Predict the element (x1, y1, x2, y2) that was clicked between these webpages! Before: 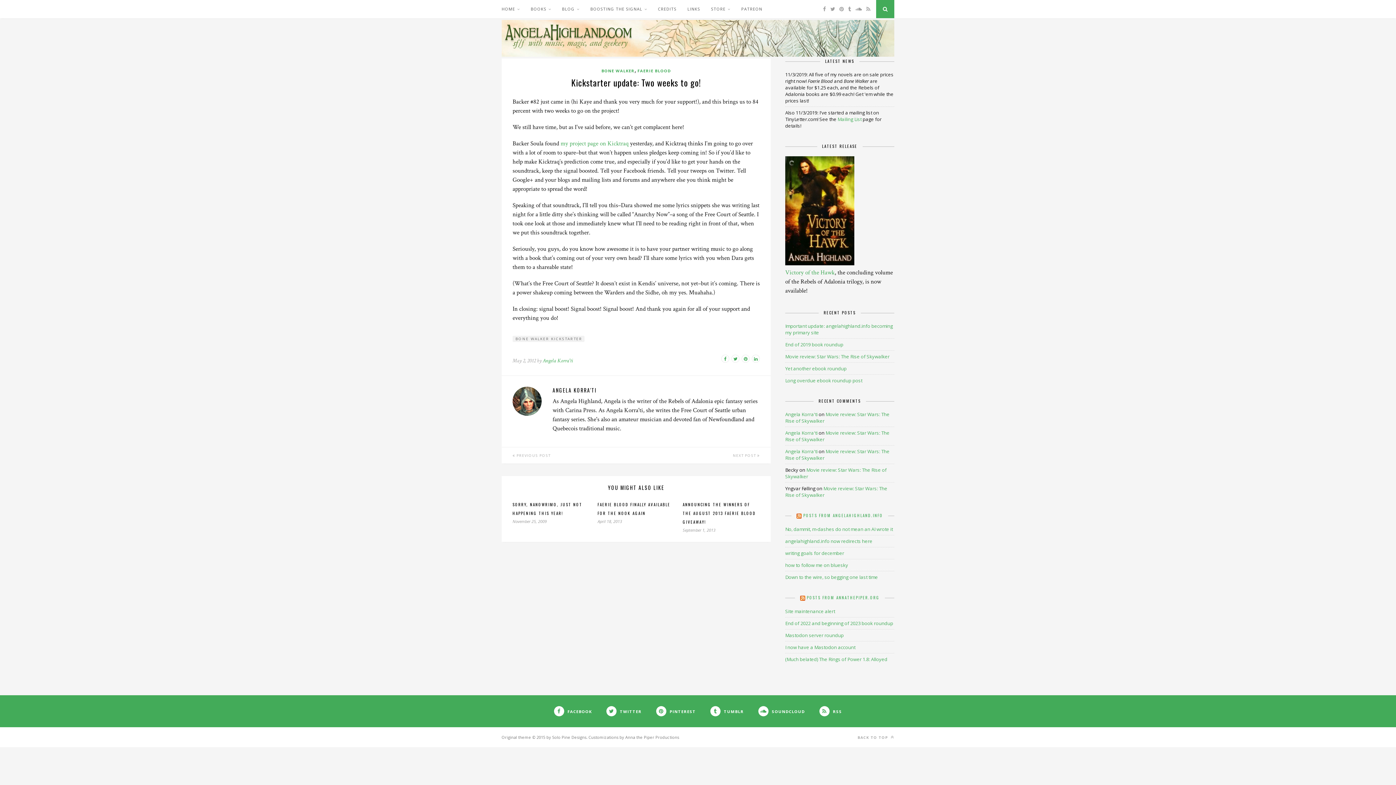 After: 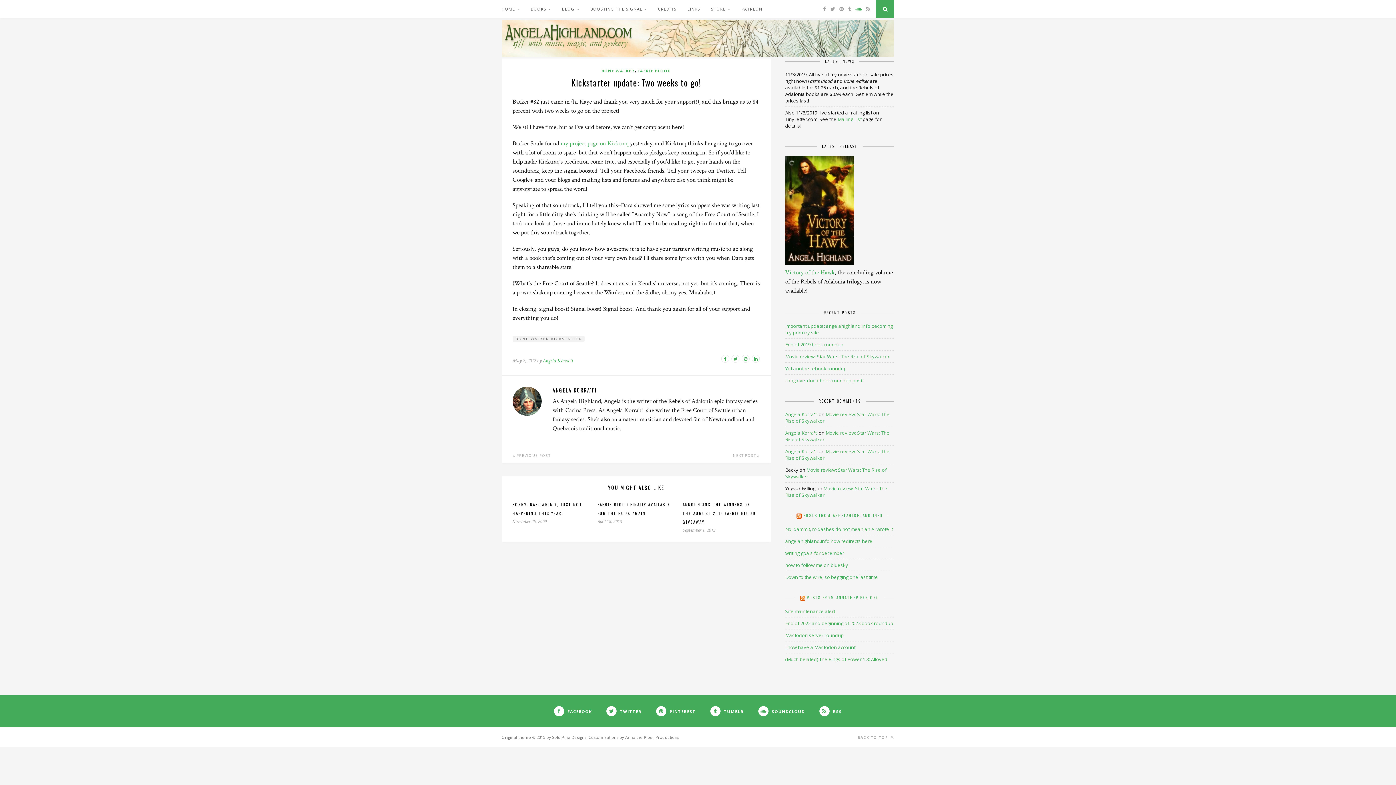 Action: bbox: (855, 5, 862, 12)